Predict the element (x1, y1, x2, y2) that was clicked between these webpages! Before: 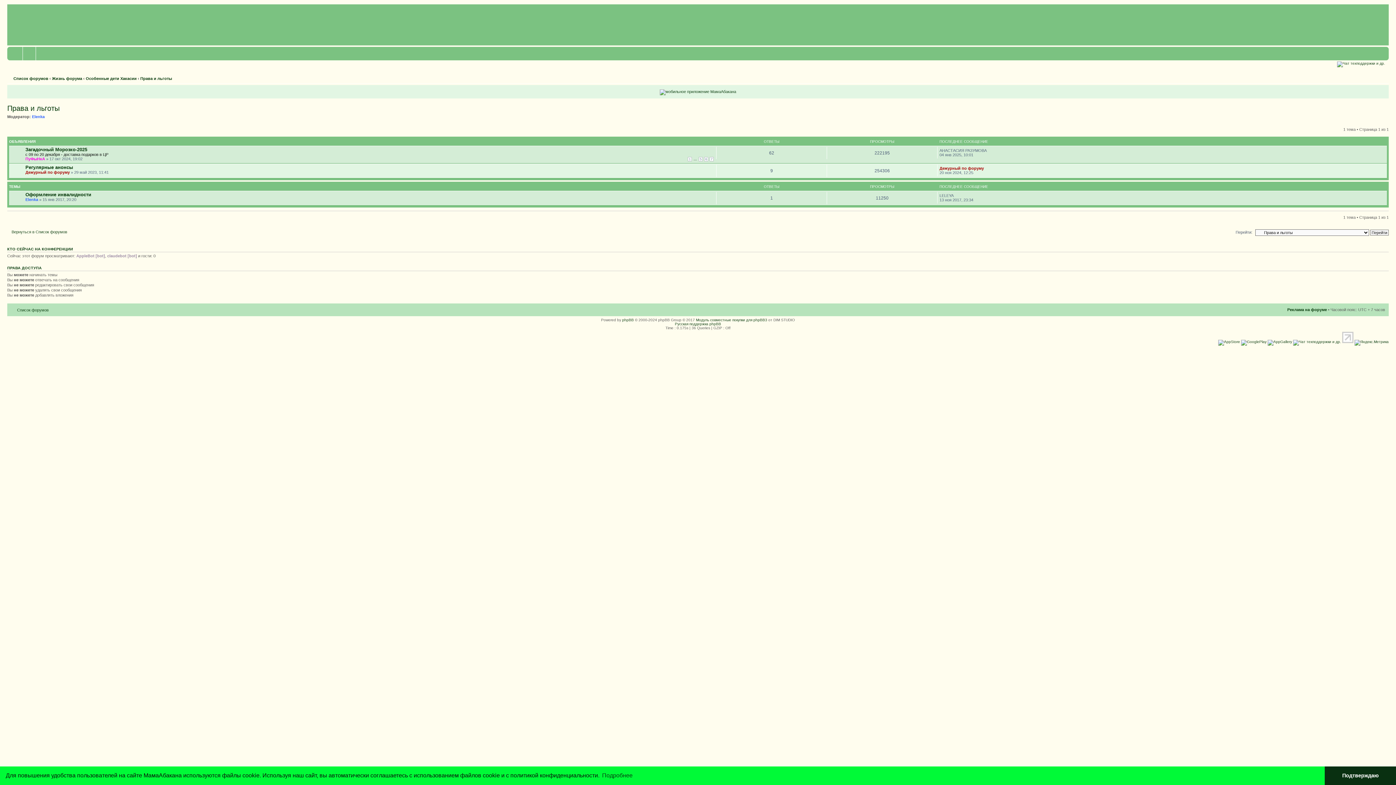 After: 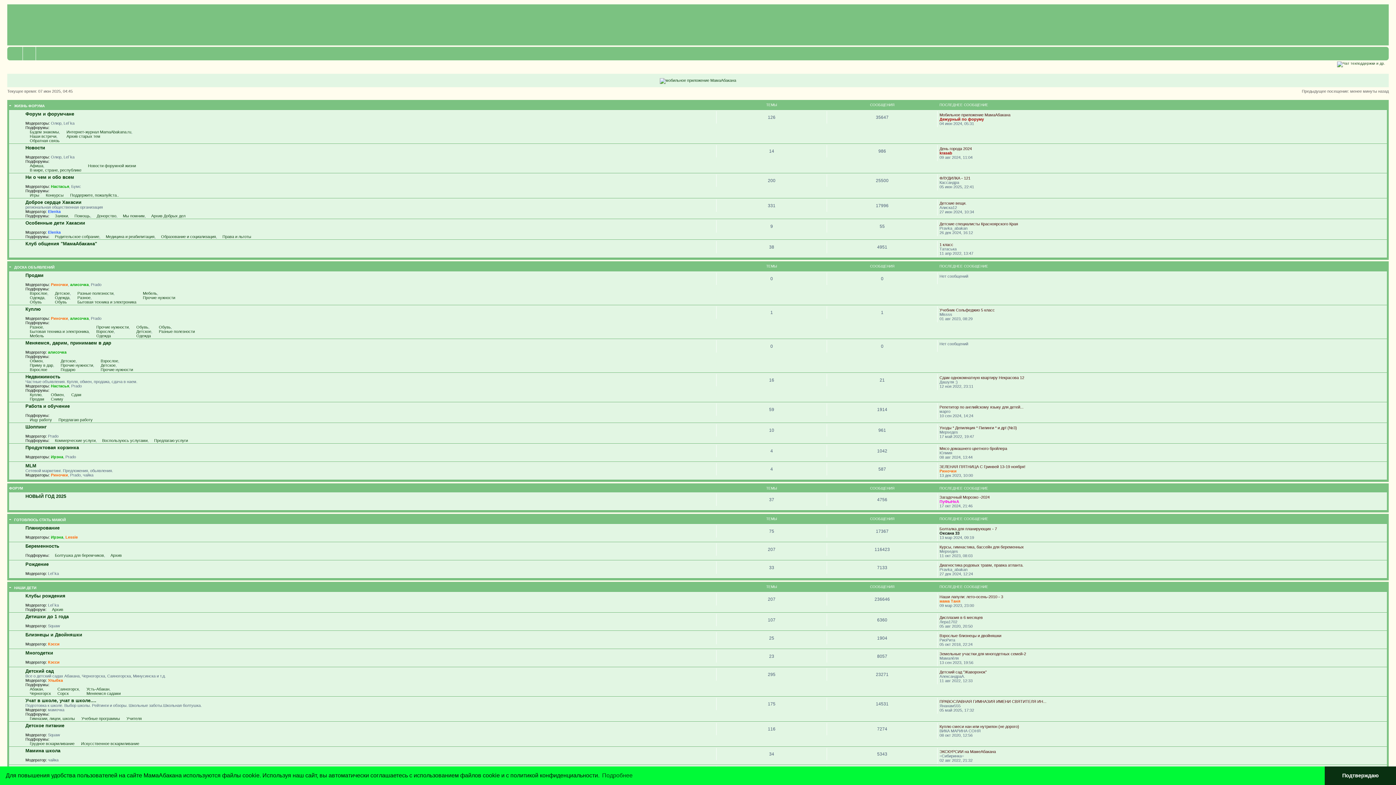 Action: bbox: (17, 308, 48, 312) label: Список форумов